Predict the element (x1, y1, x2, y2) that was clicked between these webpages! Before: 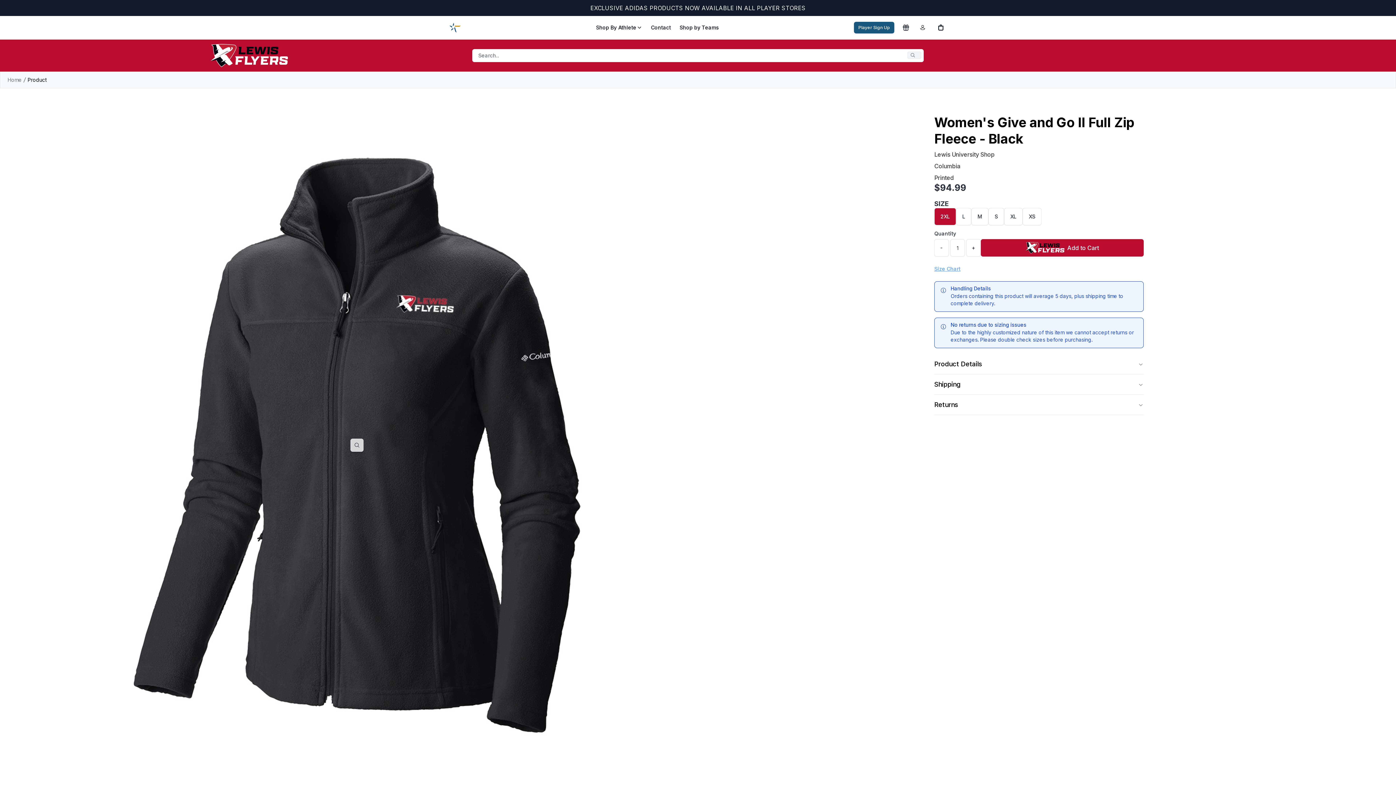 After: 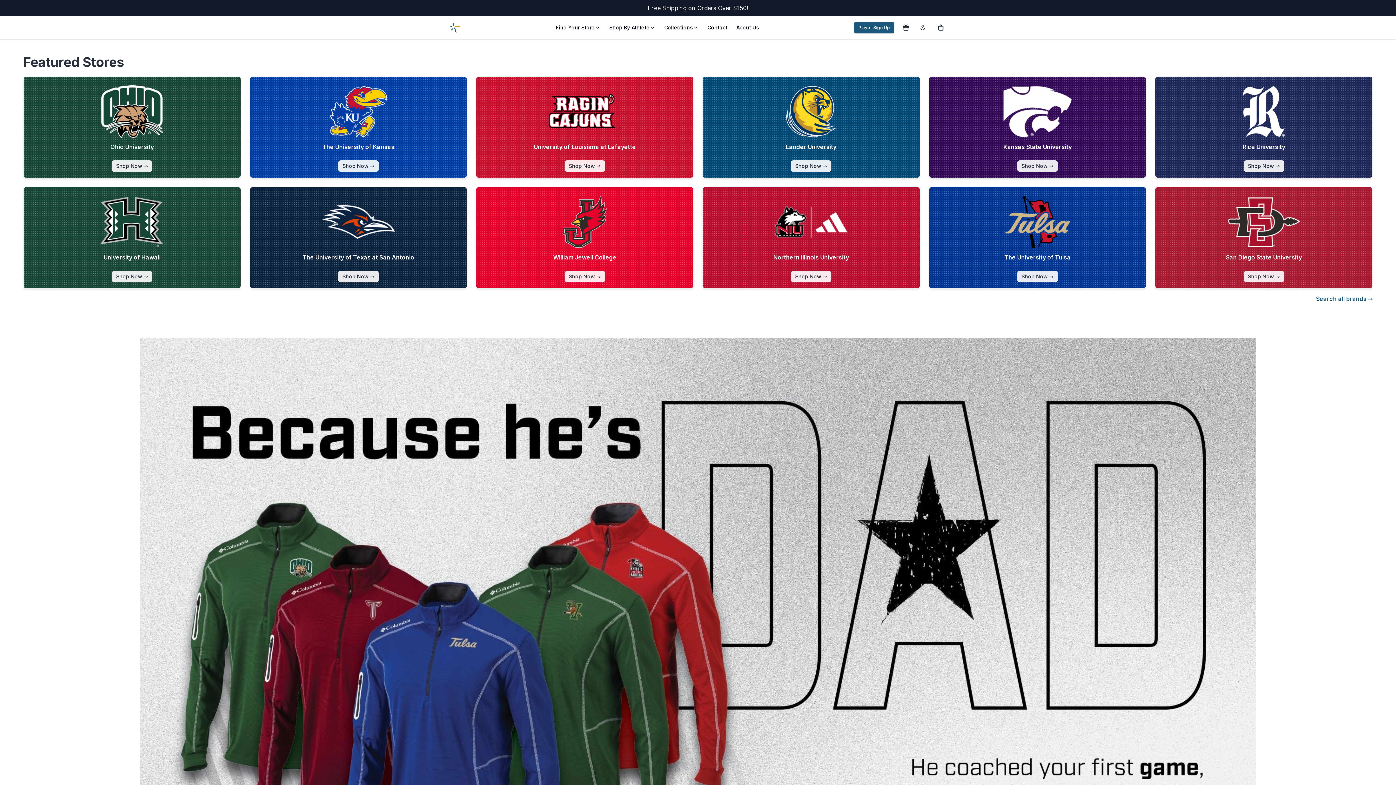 Action: bbox: (449, 21, 461, 33) label: Athletic Solutions